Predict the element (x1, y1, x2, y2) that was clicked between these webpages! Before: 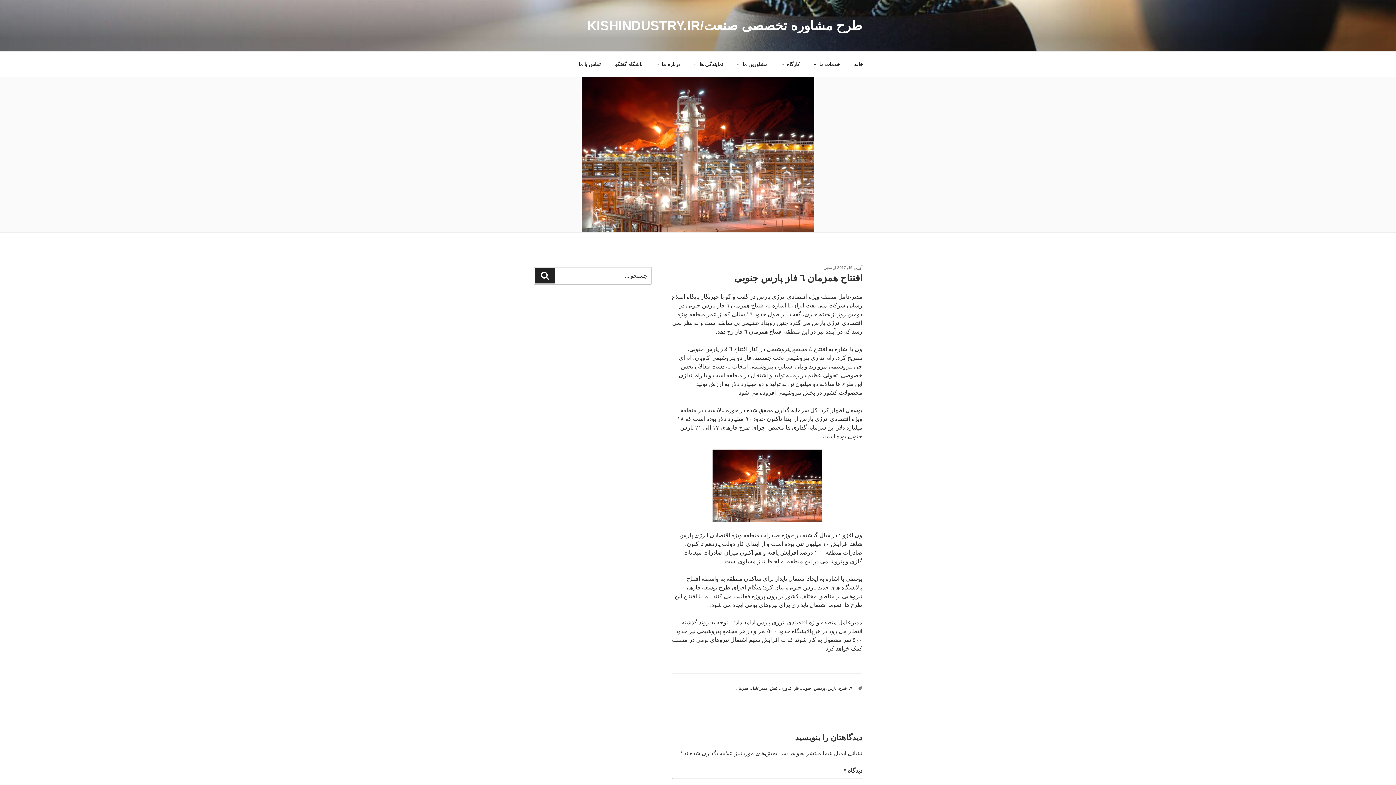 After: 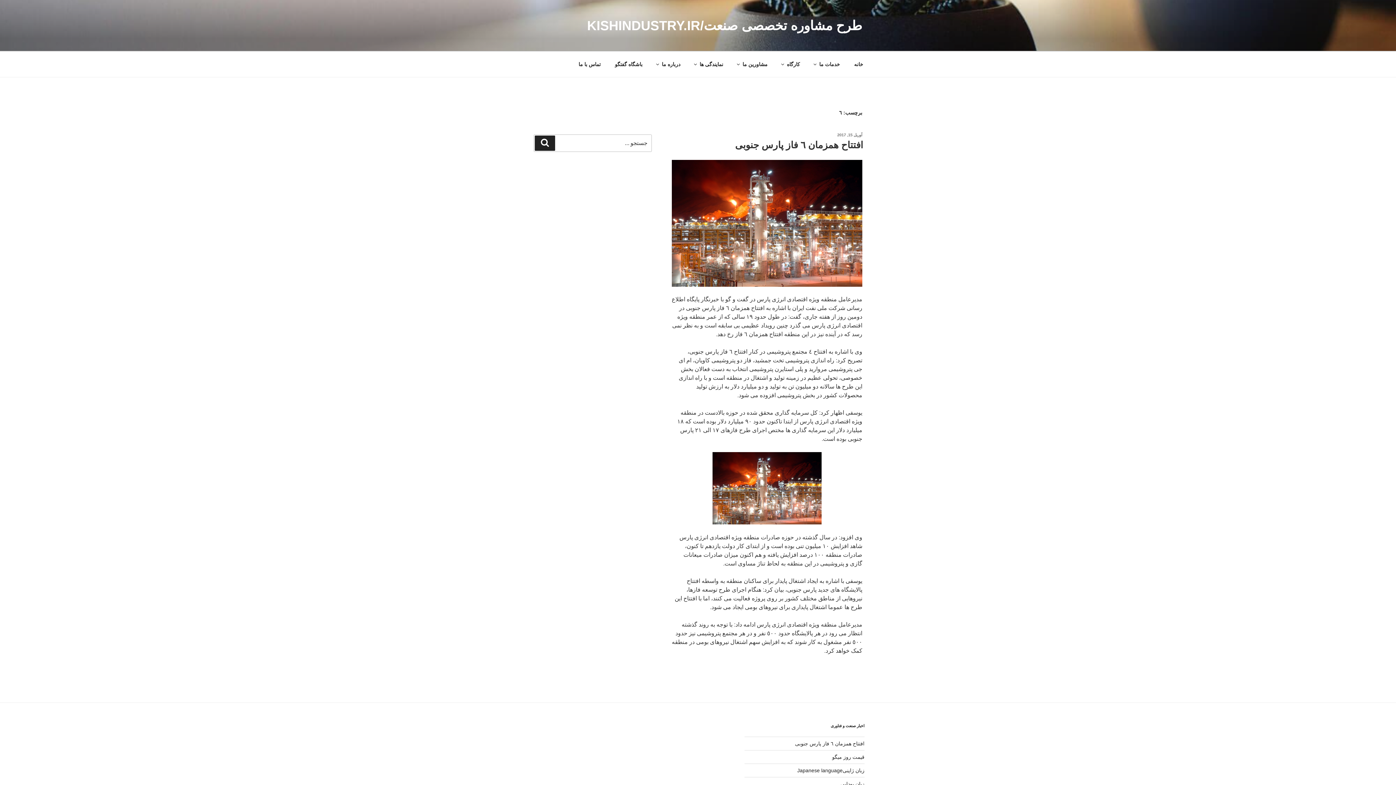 Action: label: ٦ bbox: (850, 686, 852, 690)